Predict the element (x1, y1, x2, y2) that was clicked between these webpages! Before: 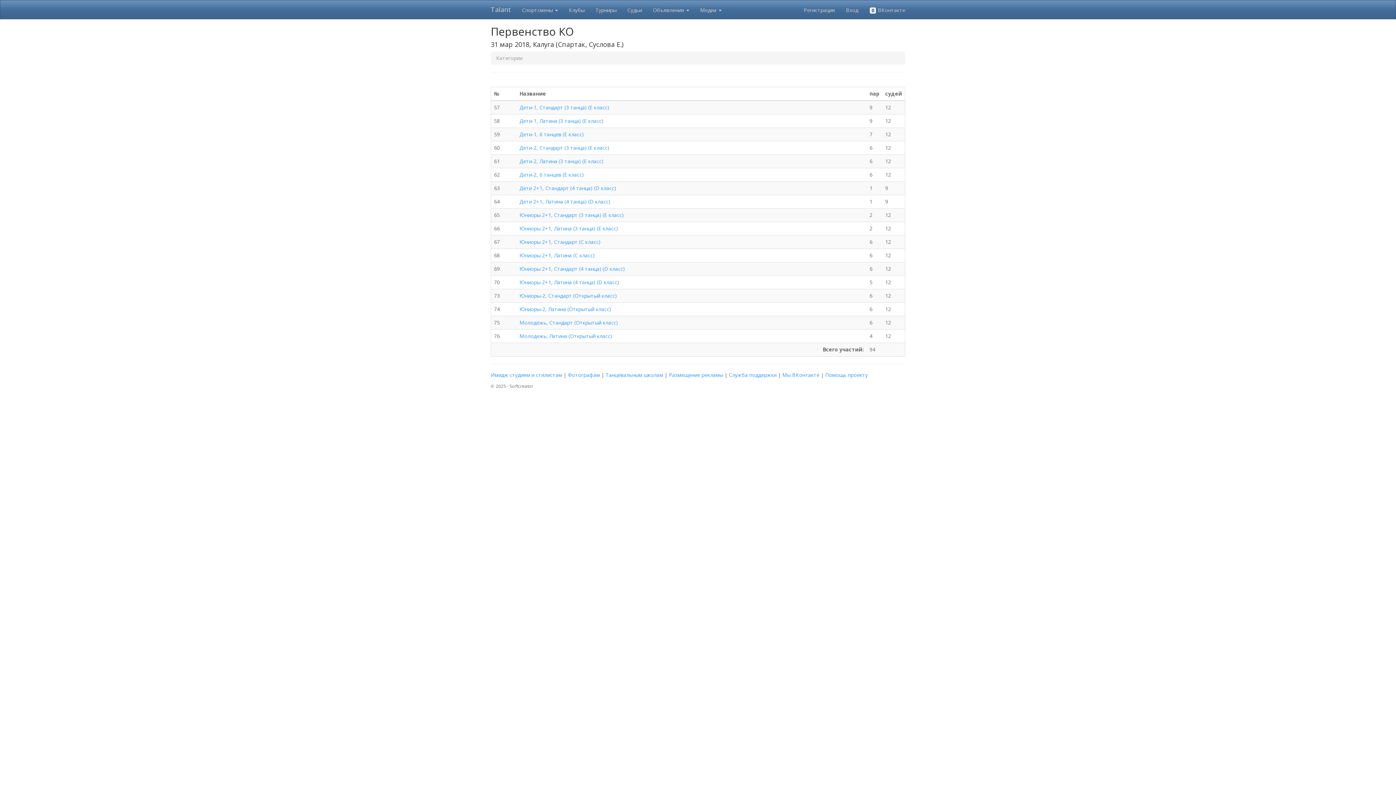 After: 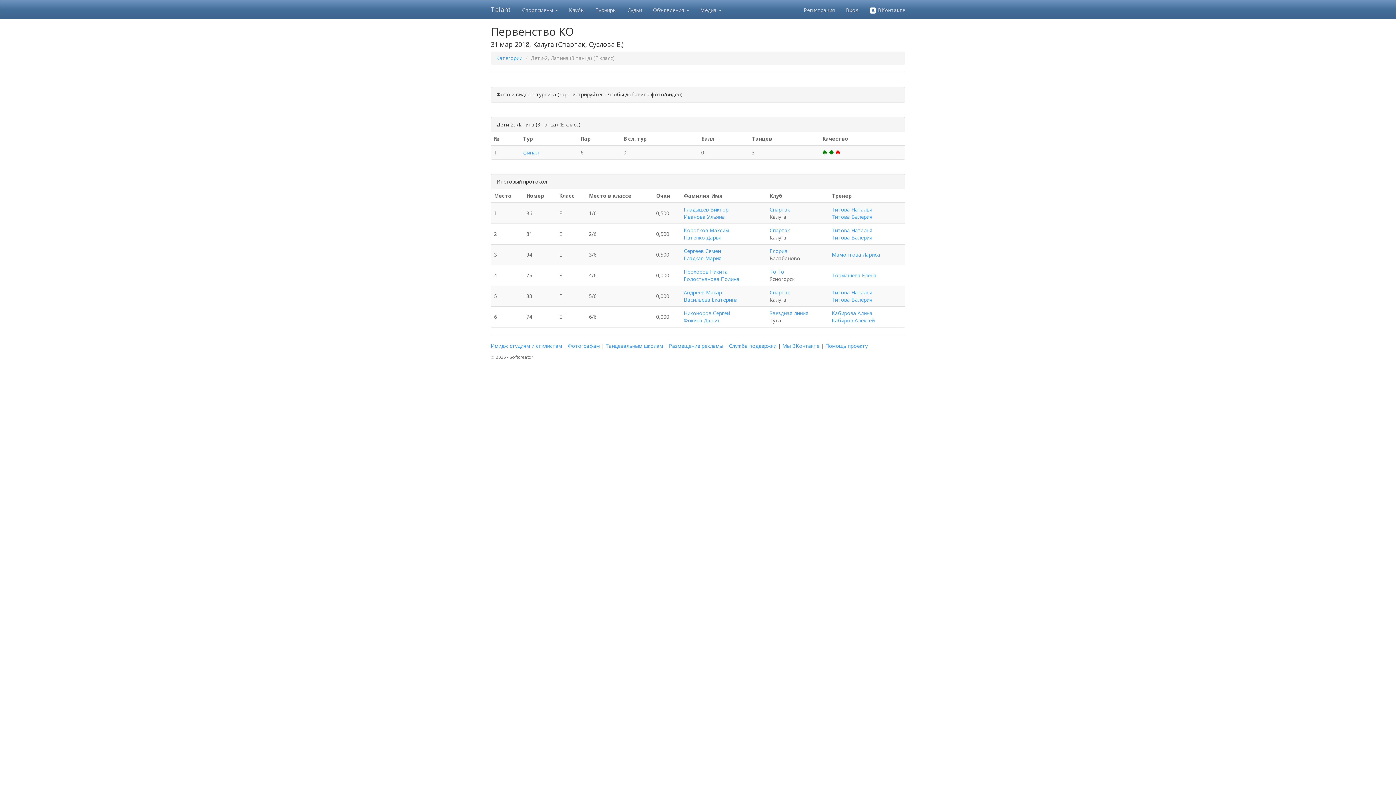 Action: label: Дети-2, Латина (3 танца) (E класс) bbox: (519, 157, 603, 164)